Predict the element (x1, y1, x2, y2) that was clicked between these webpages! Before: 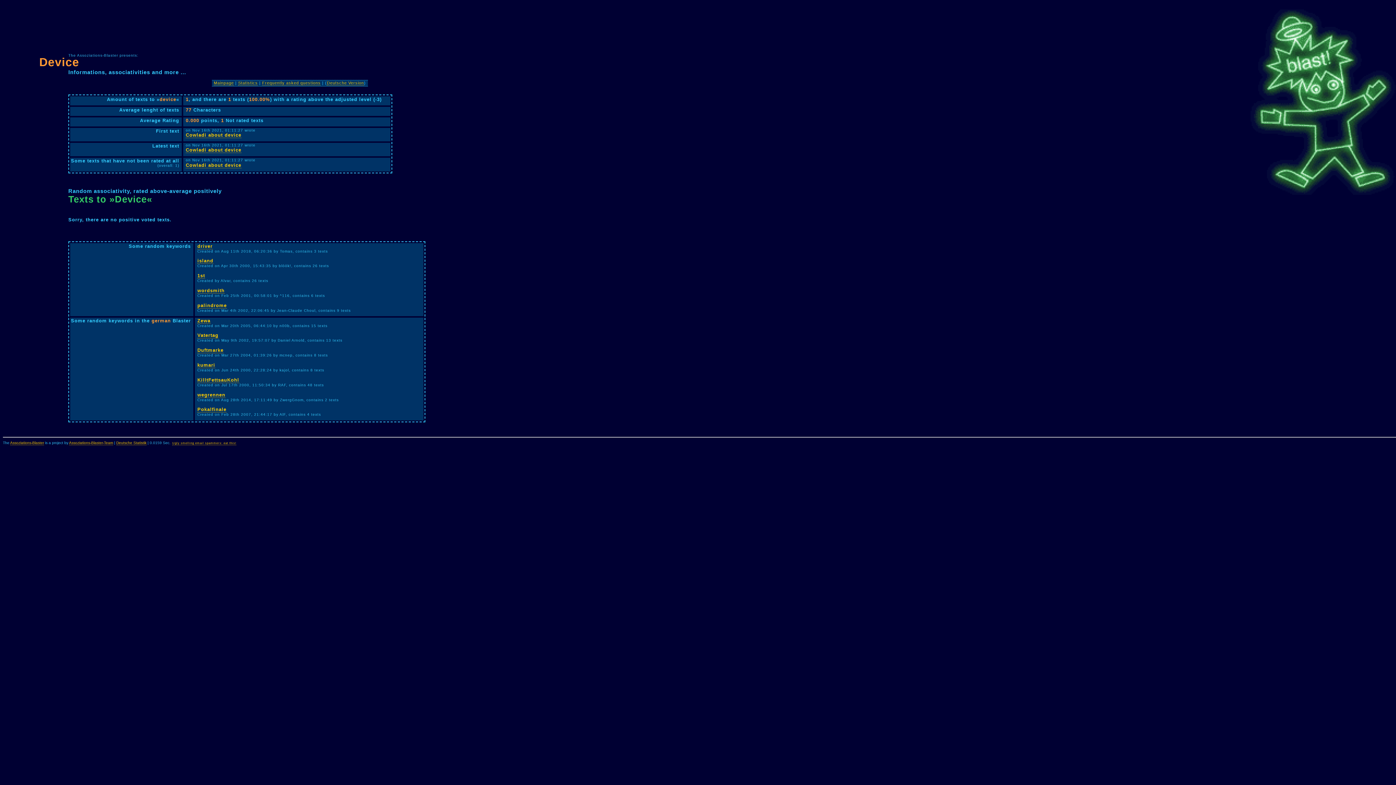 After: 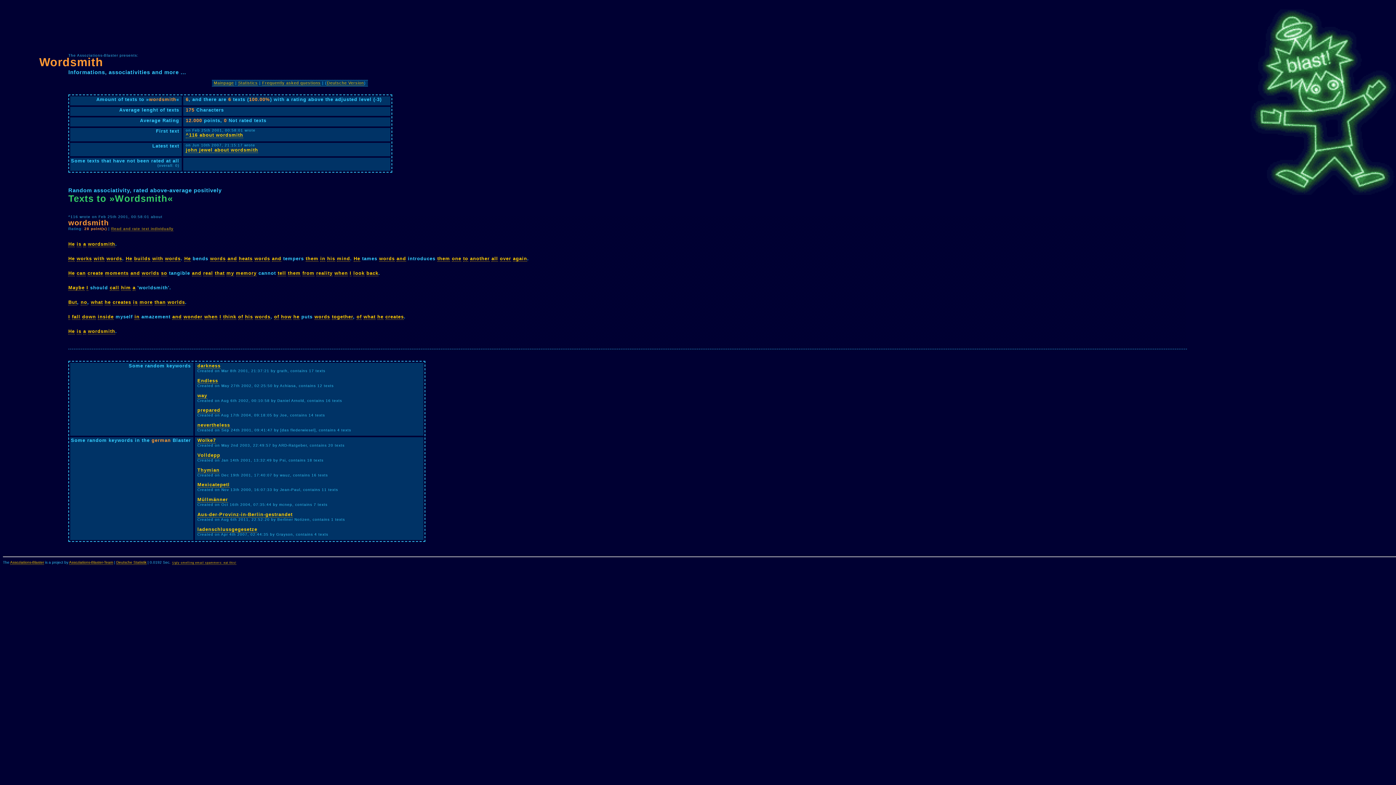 Action: label: wordsmith bbox: (197, 288, 224, 293)